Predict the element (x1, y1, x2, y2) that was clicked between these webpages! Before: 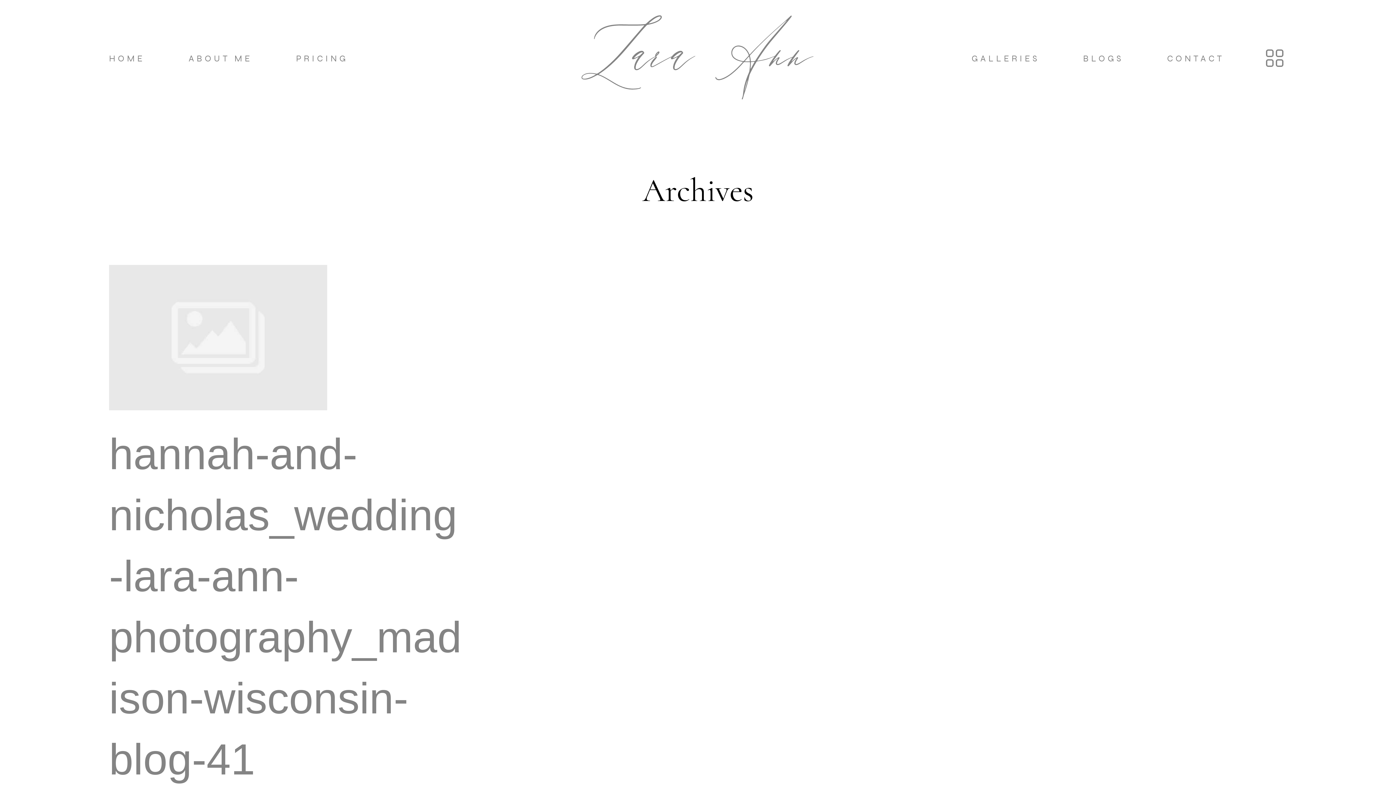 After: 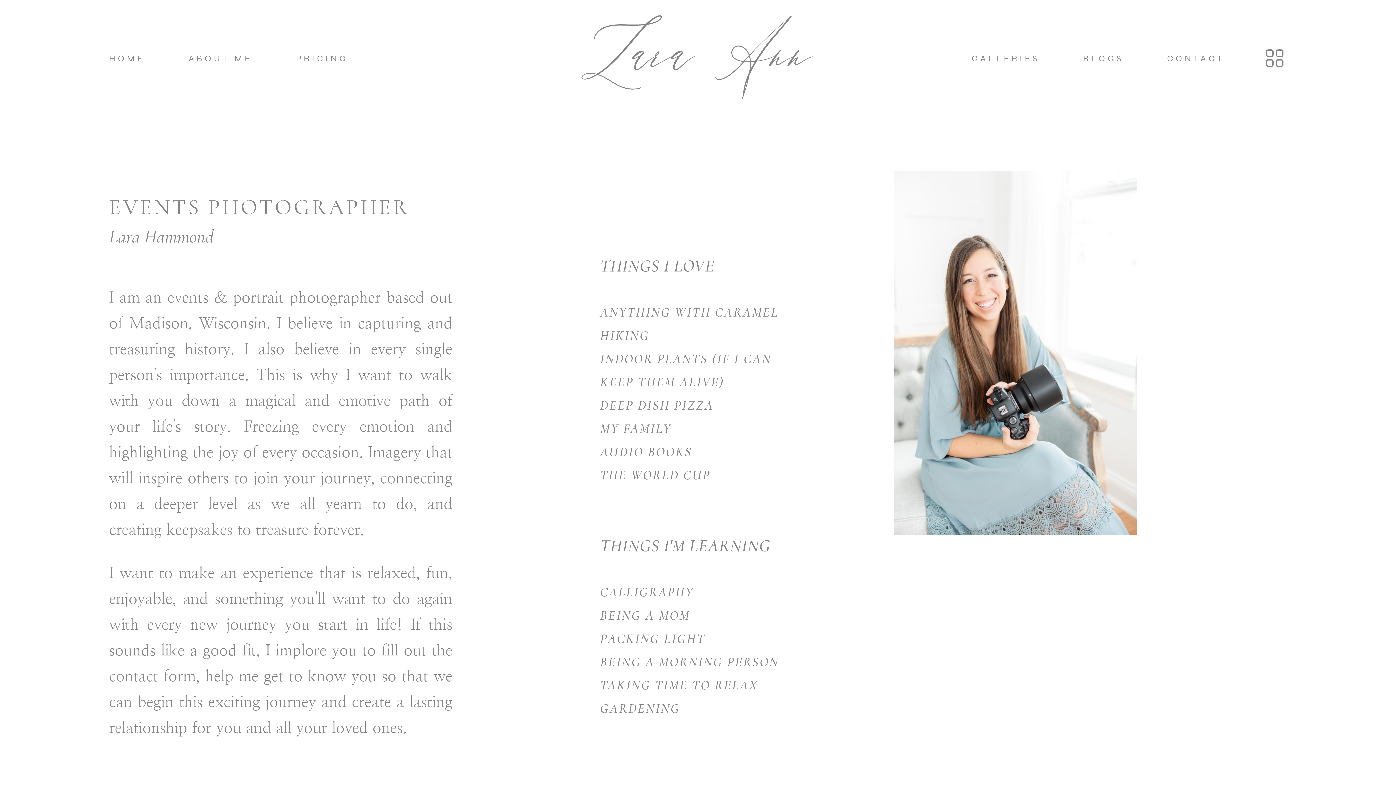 Action: bbox: (188, 49, 252, 67) label: ABOUT ME